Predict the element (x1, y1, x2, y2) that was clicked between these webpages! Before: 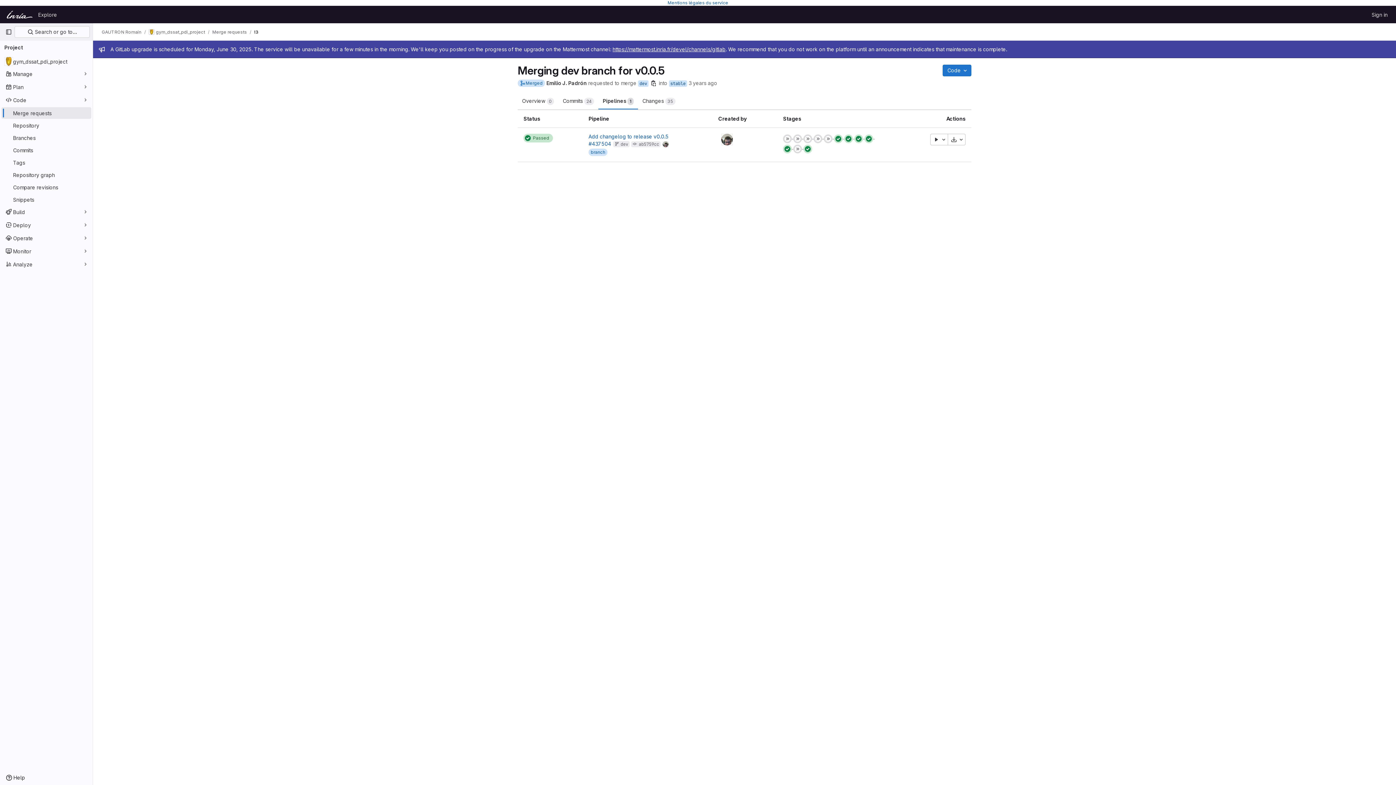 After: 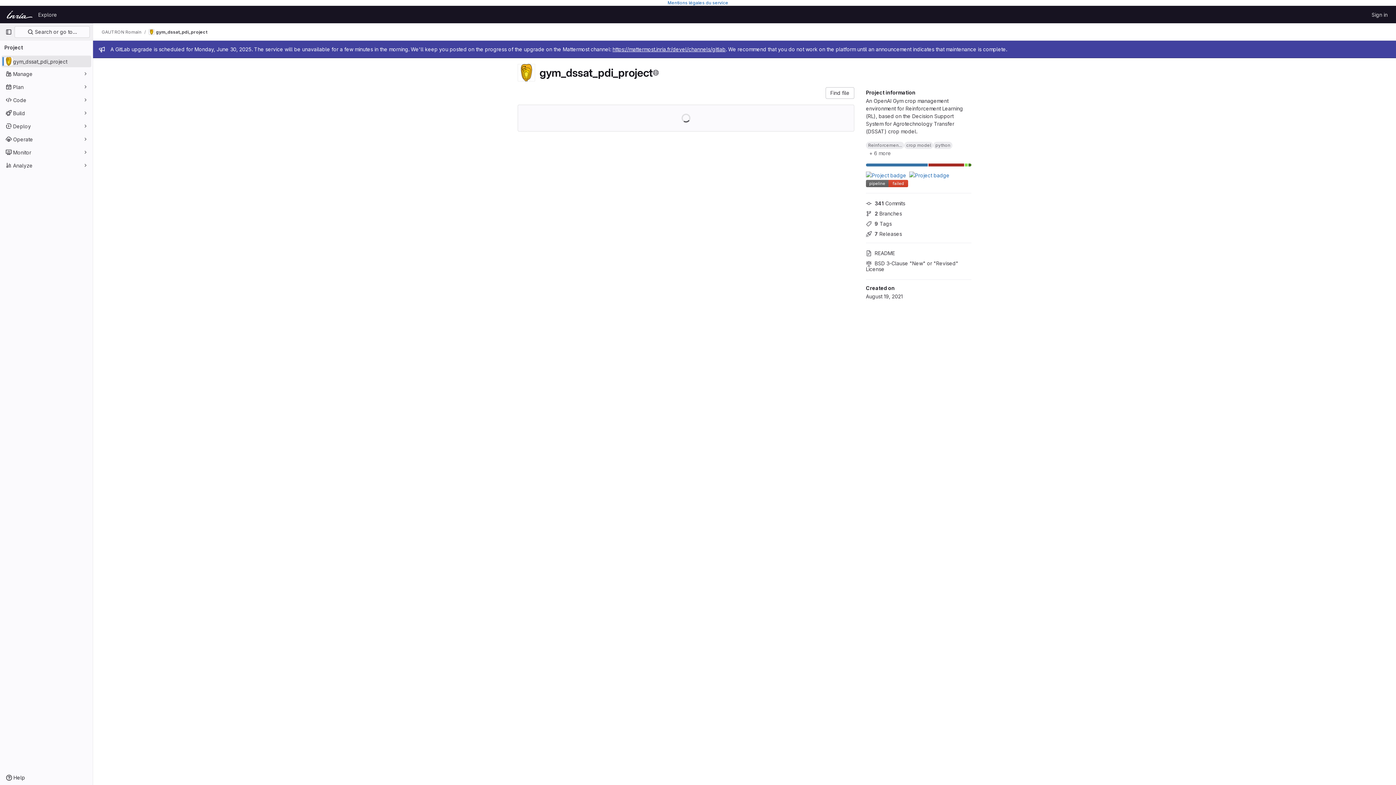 Action: label: gym_dssat_pdi_project bbox: (148, 28, 205, 35)